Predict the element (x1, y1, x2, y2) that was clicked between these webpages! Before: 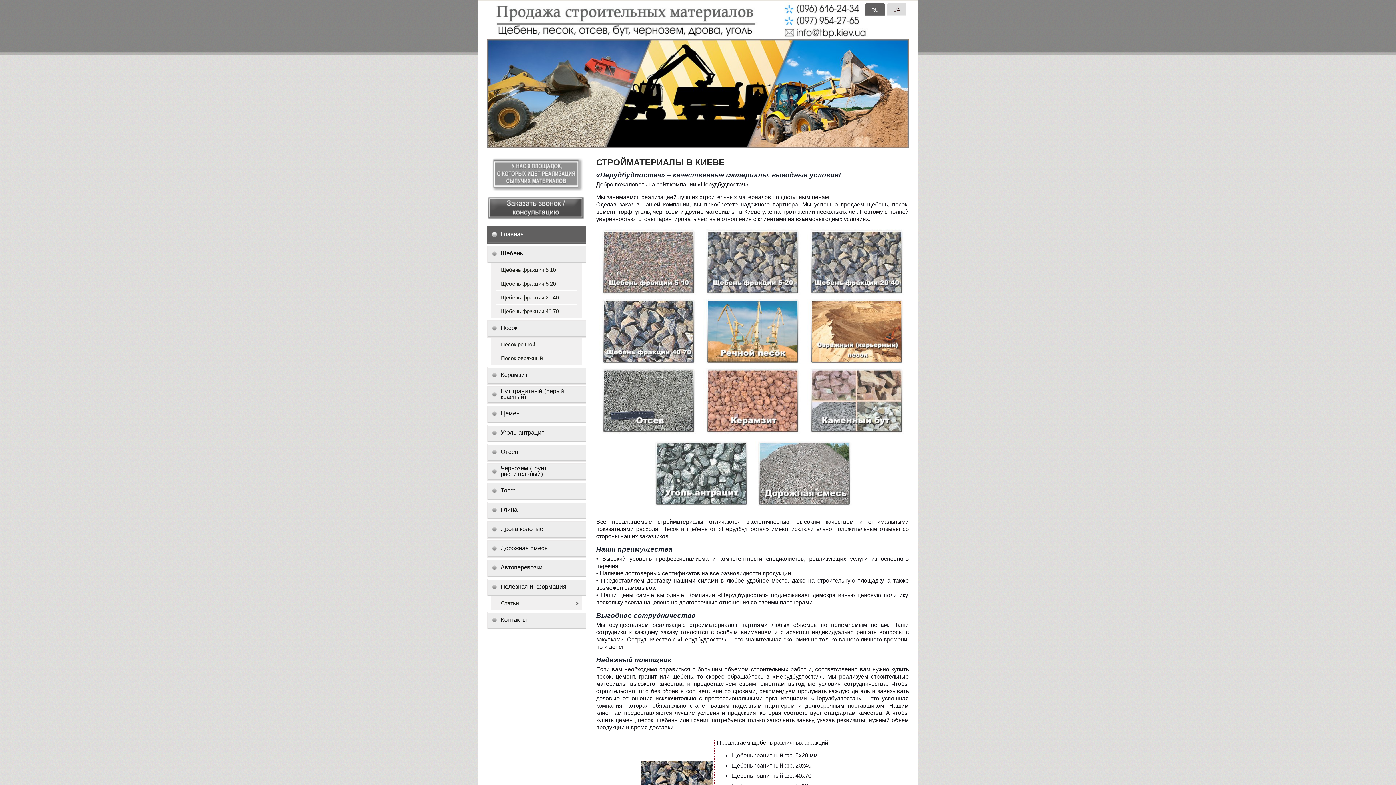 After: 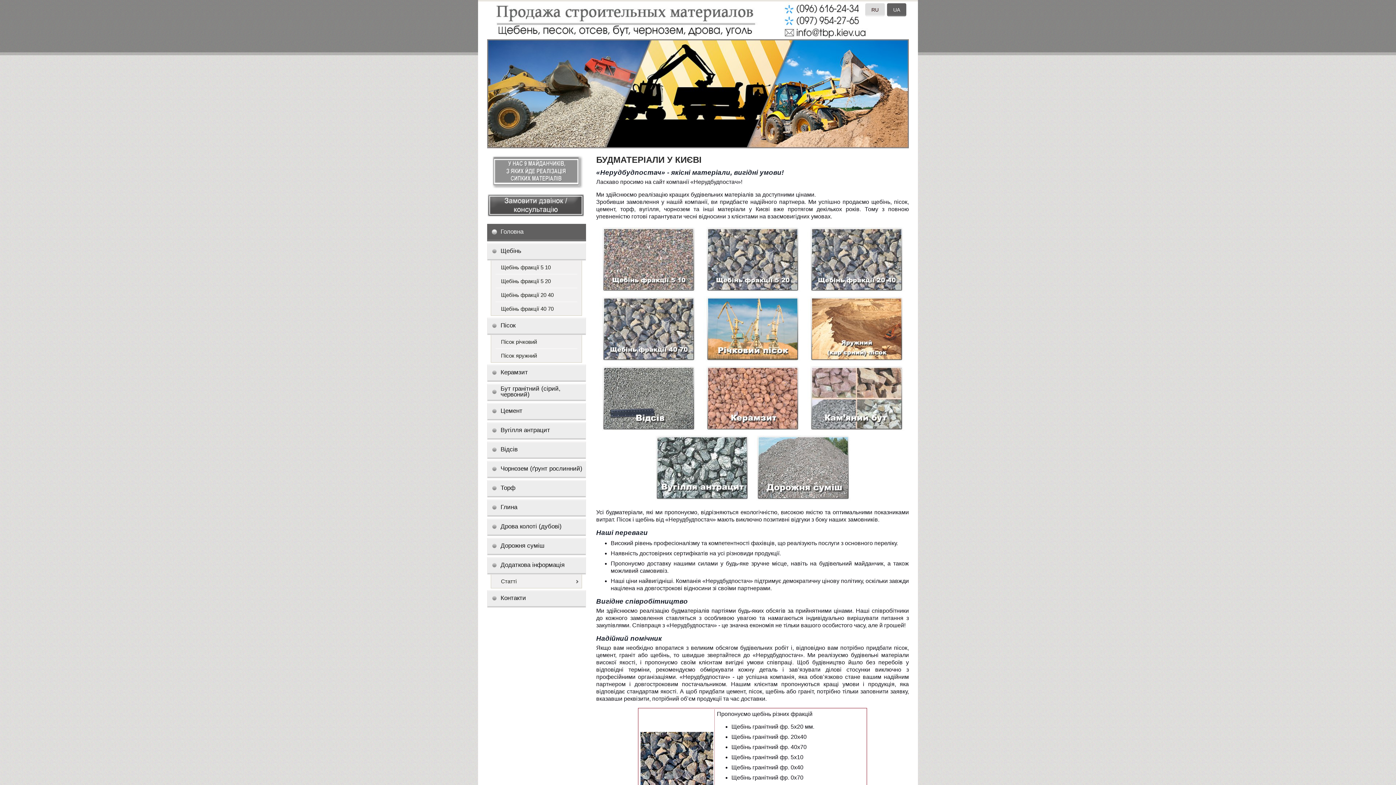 Action: bbox: (887, 3, 906, 16) label: UA